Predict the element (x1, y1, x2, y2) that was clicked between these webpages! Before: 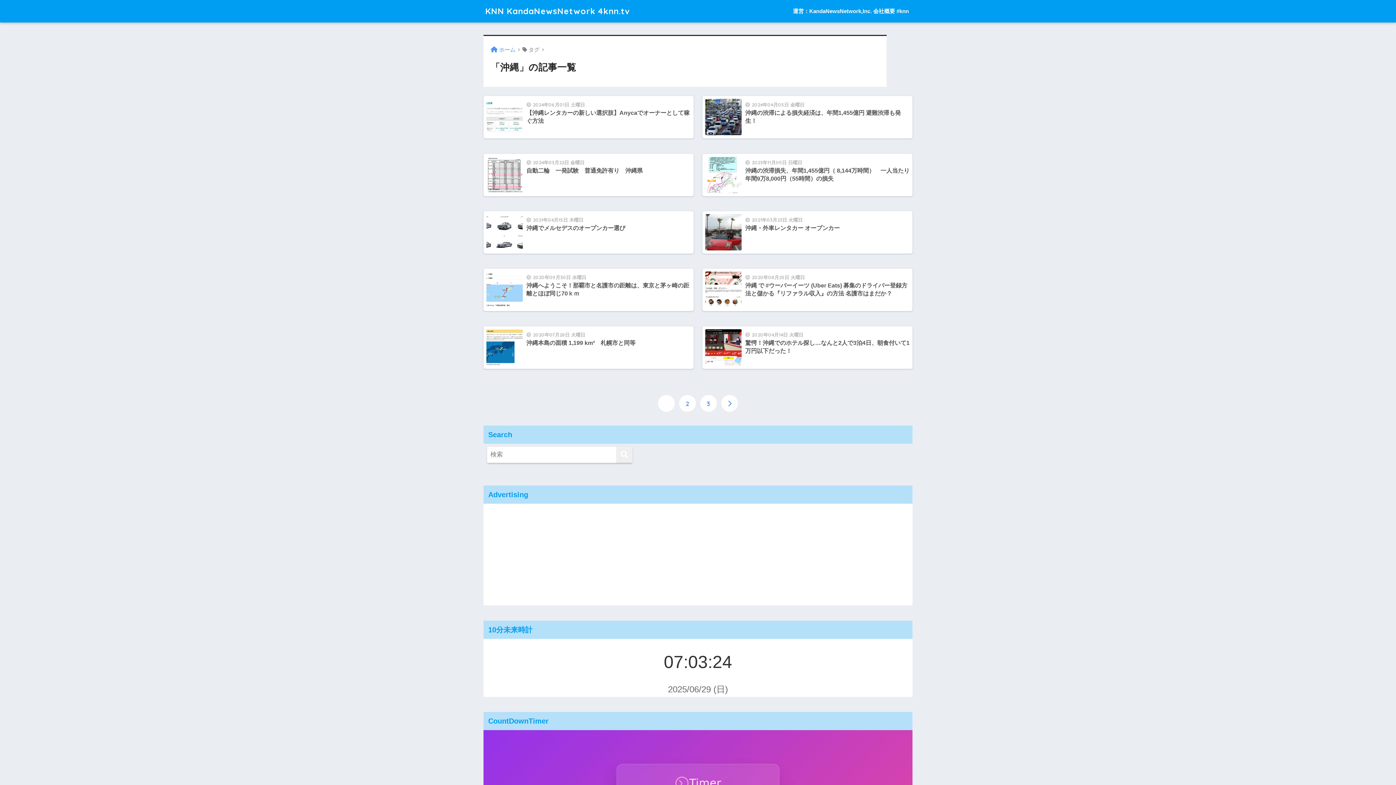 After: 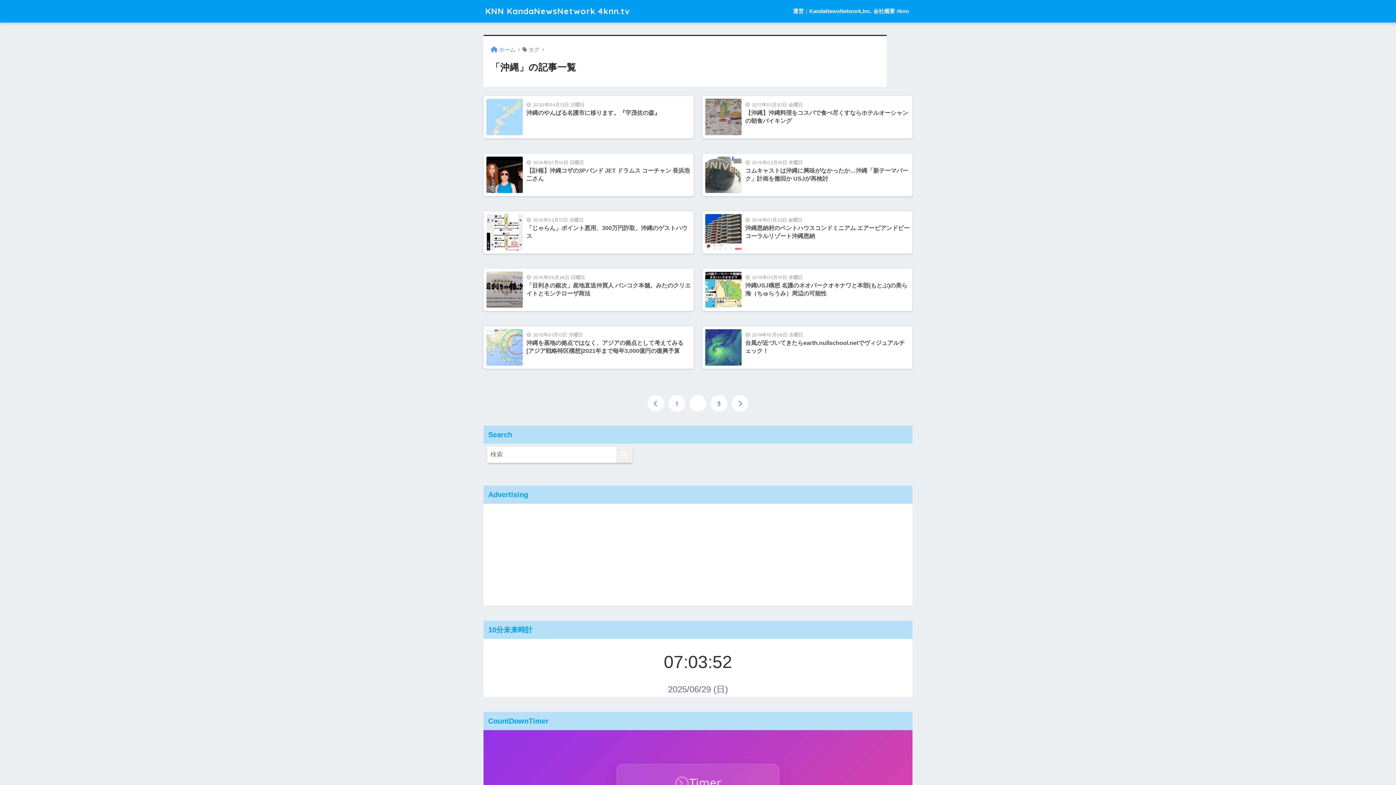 Action: bbox: (679, 395, 696, 411) label: 2